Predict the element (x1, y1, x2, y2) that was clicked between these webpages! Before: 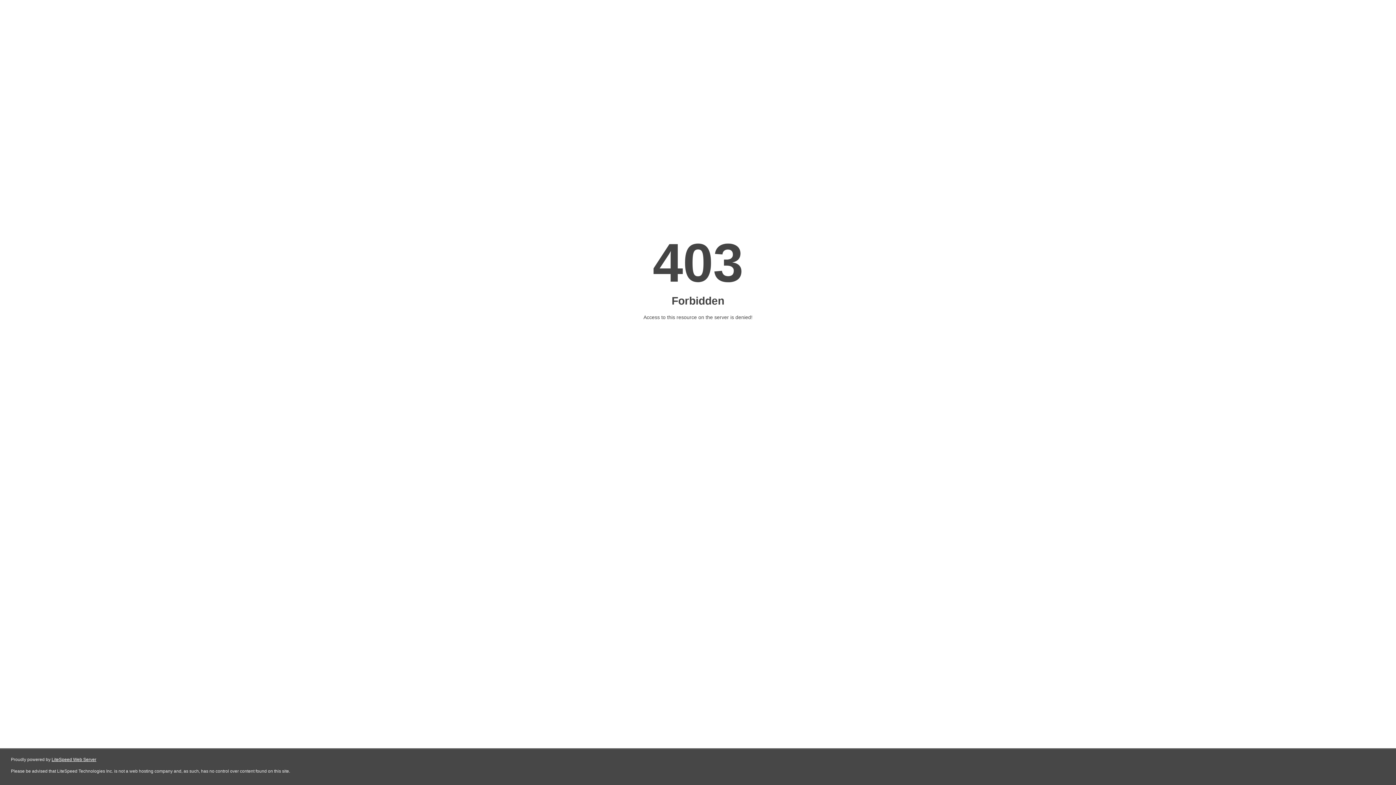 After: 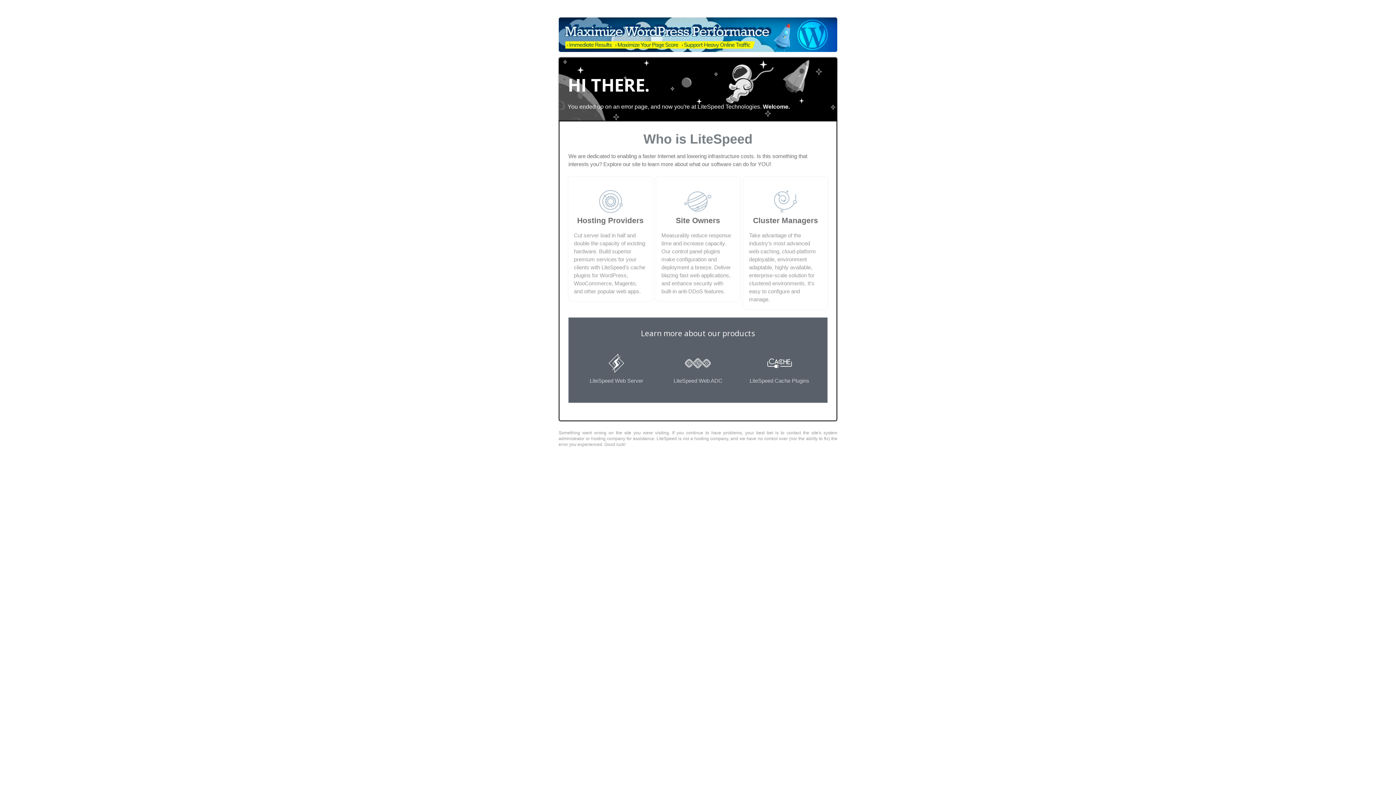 Action: bbox: (51, 757, 96, 762) label: LiteSpeed Web Server